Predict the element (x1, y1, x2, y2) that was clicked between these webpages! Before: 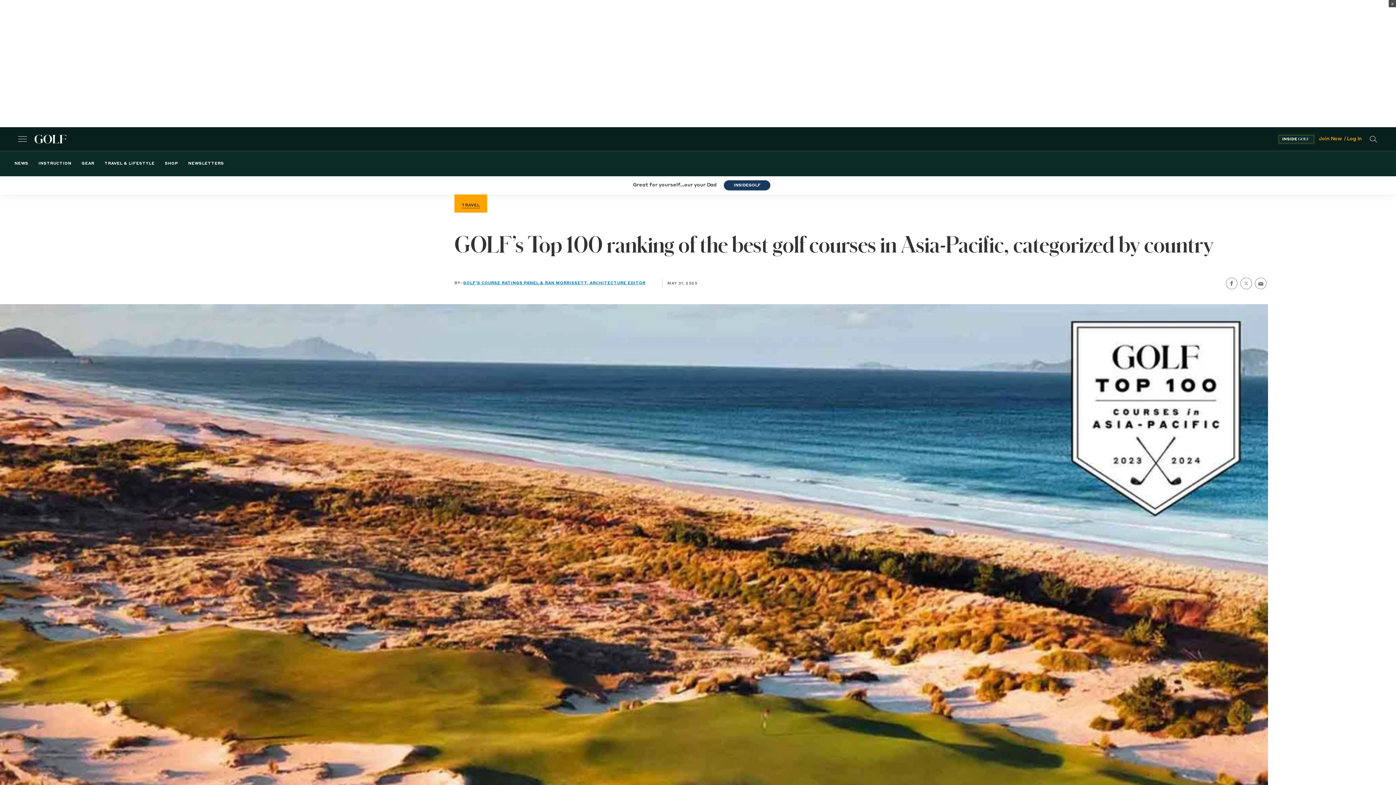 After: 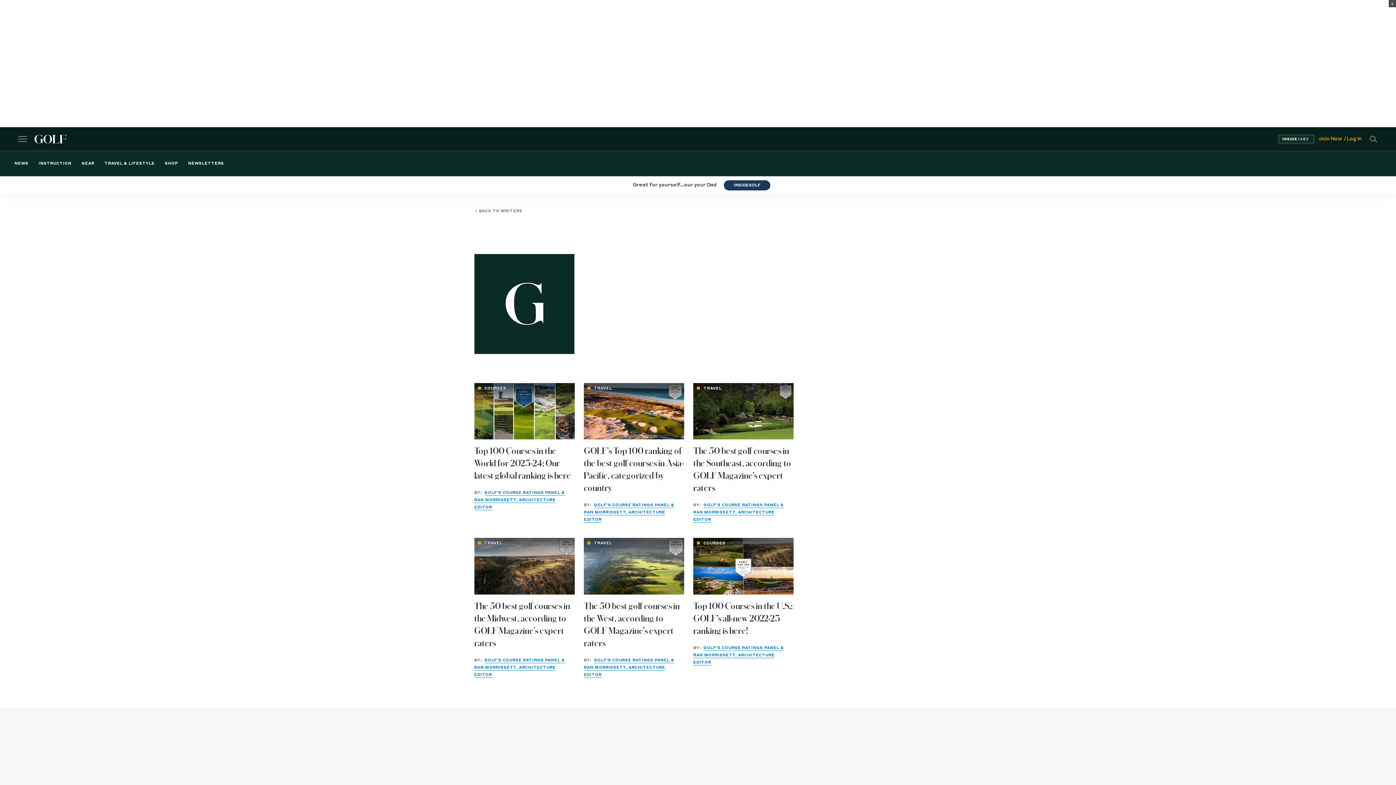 Action: bbox: (463, 281, 645, 286) label: GOLF’S COURSE RATINGS PANEL & RAN MORRISSETT, ARCHITECTURE EDITOR